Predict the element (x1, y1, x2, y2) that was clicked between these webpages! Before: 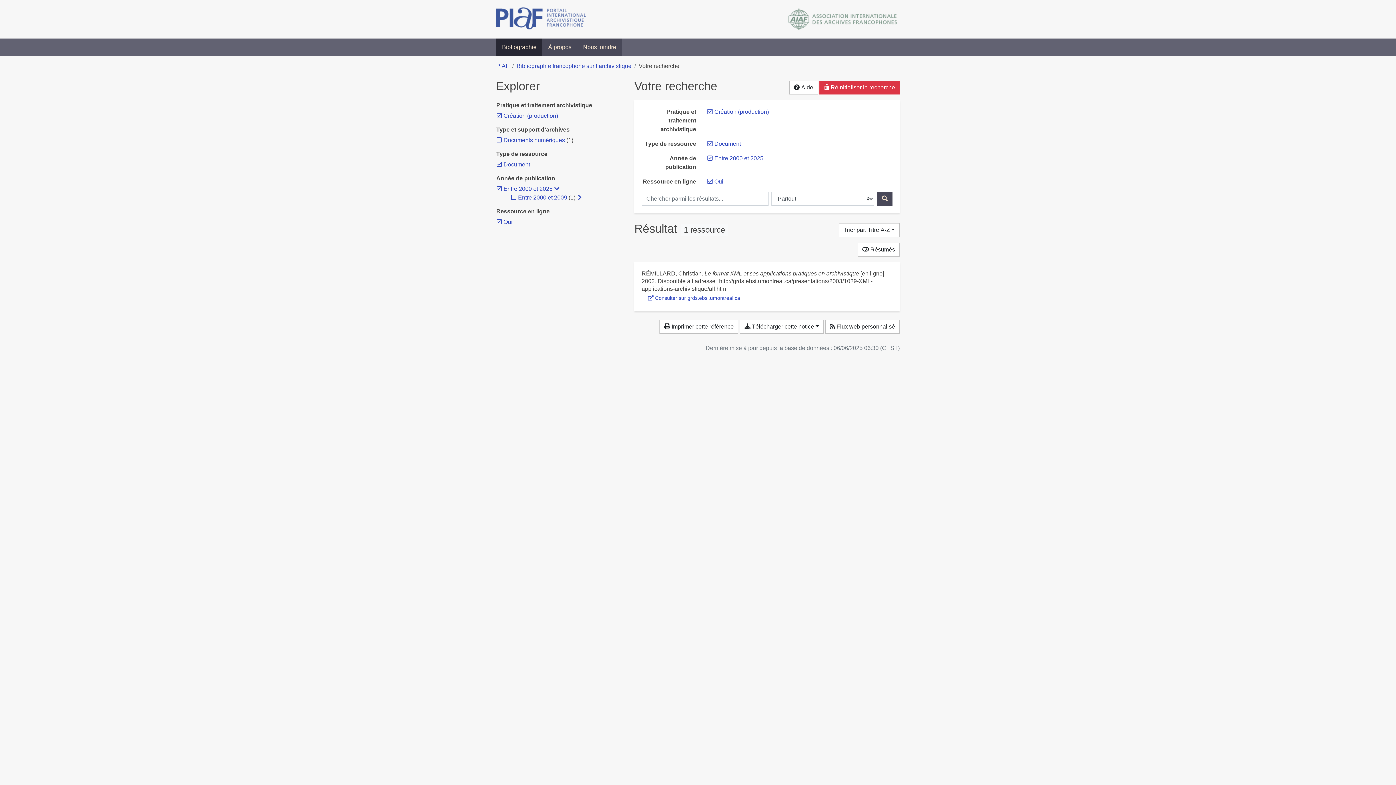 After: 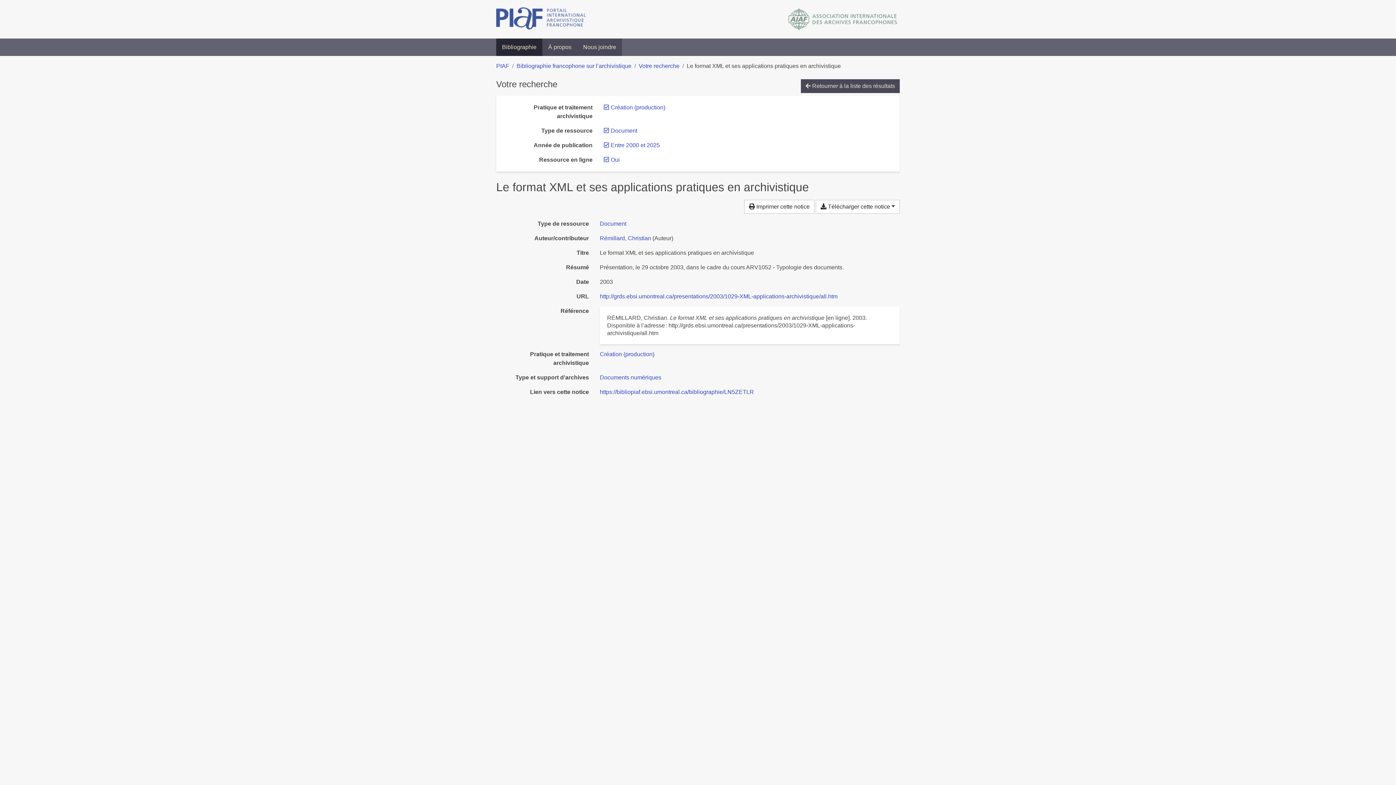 Action: label: RÉMILLARD, Christian. Le format XML et ses applications pratiques en archivistique [en ligne]. 2003. Disponible à l’adresse : http://grds.ebsi.umontreal.ca/presentations/2003/1029-XML-applications-archivistique/all.htm bbox: (641, 269, 892, 292)